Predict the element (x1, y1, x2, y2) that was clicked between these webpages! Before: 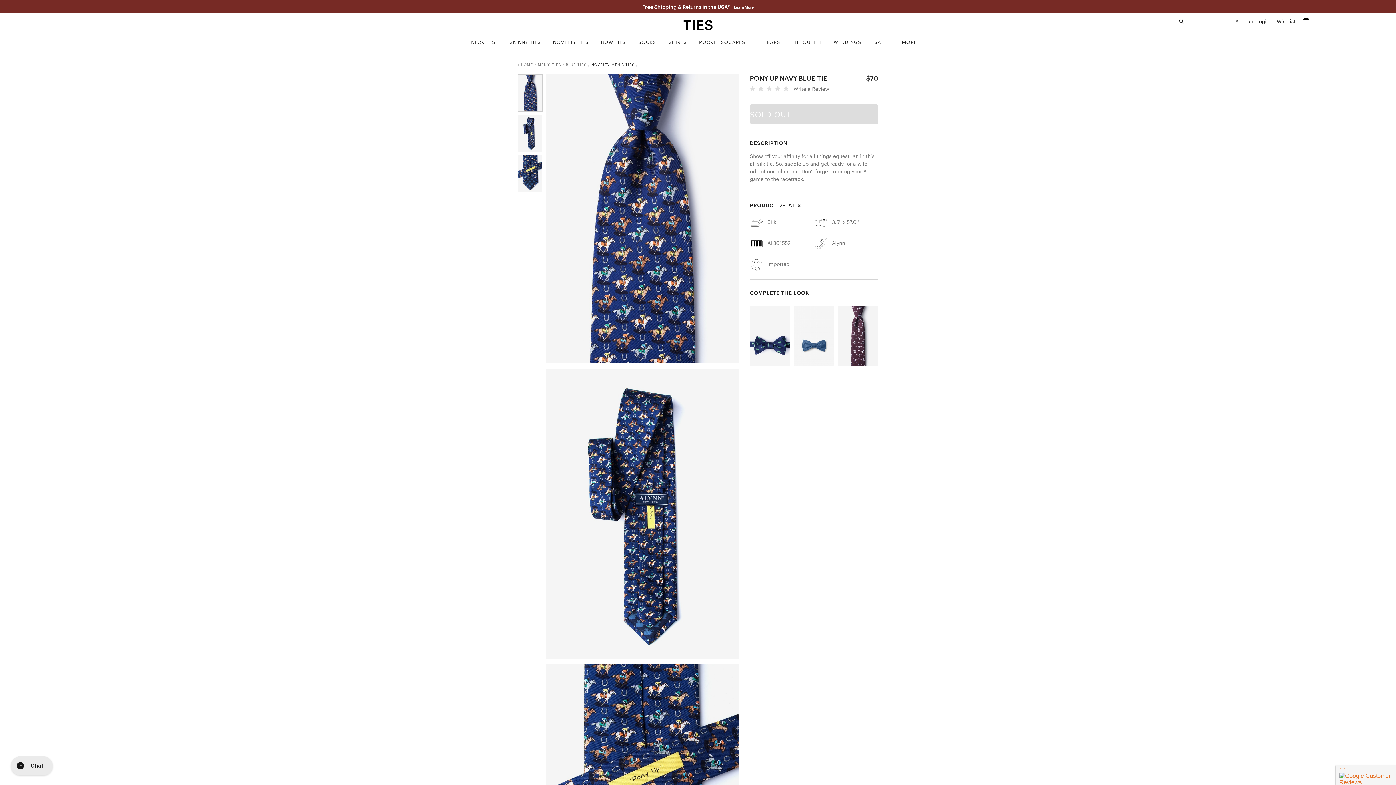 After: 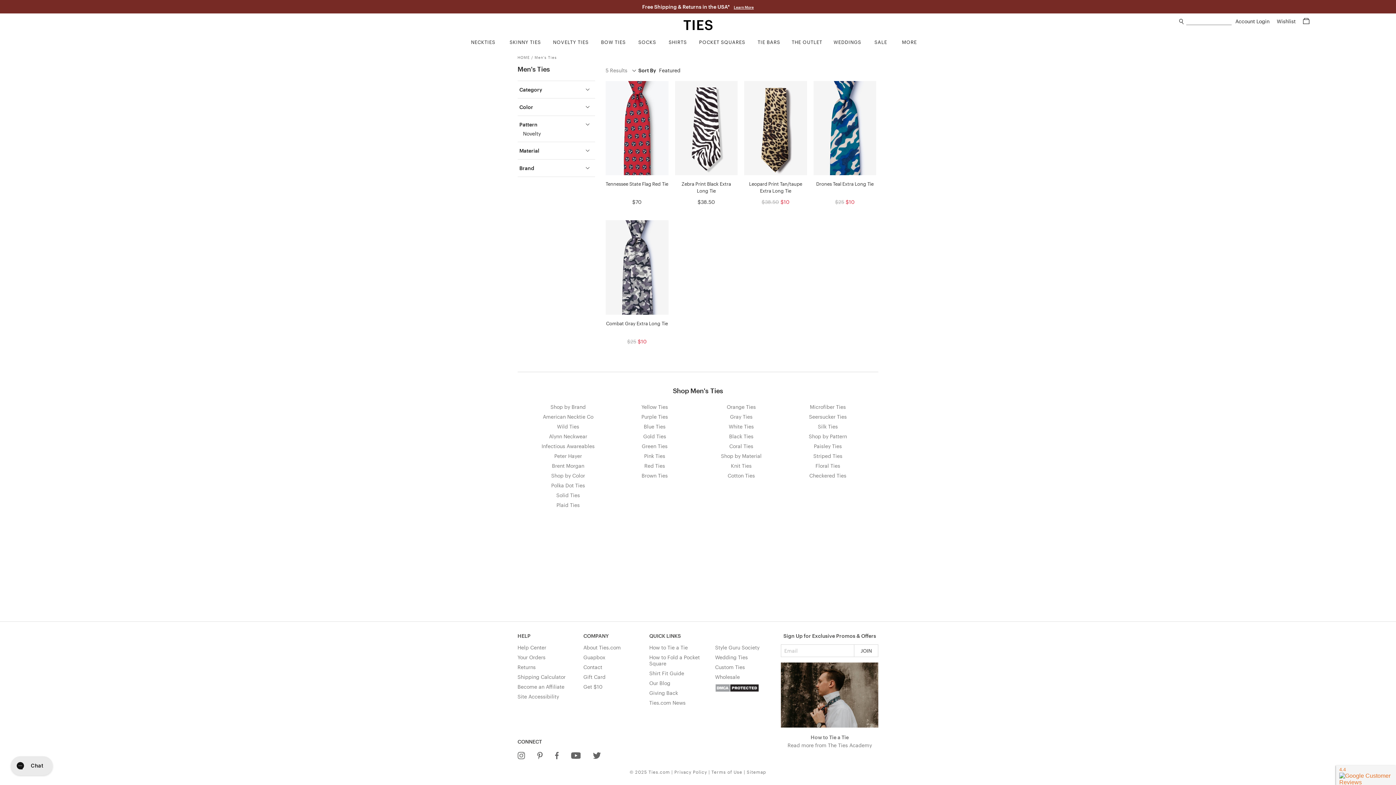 Action: label: NOVELTY MEN'S TIES bbox: (591, 62, 634, 66)